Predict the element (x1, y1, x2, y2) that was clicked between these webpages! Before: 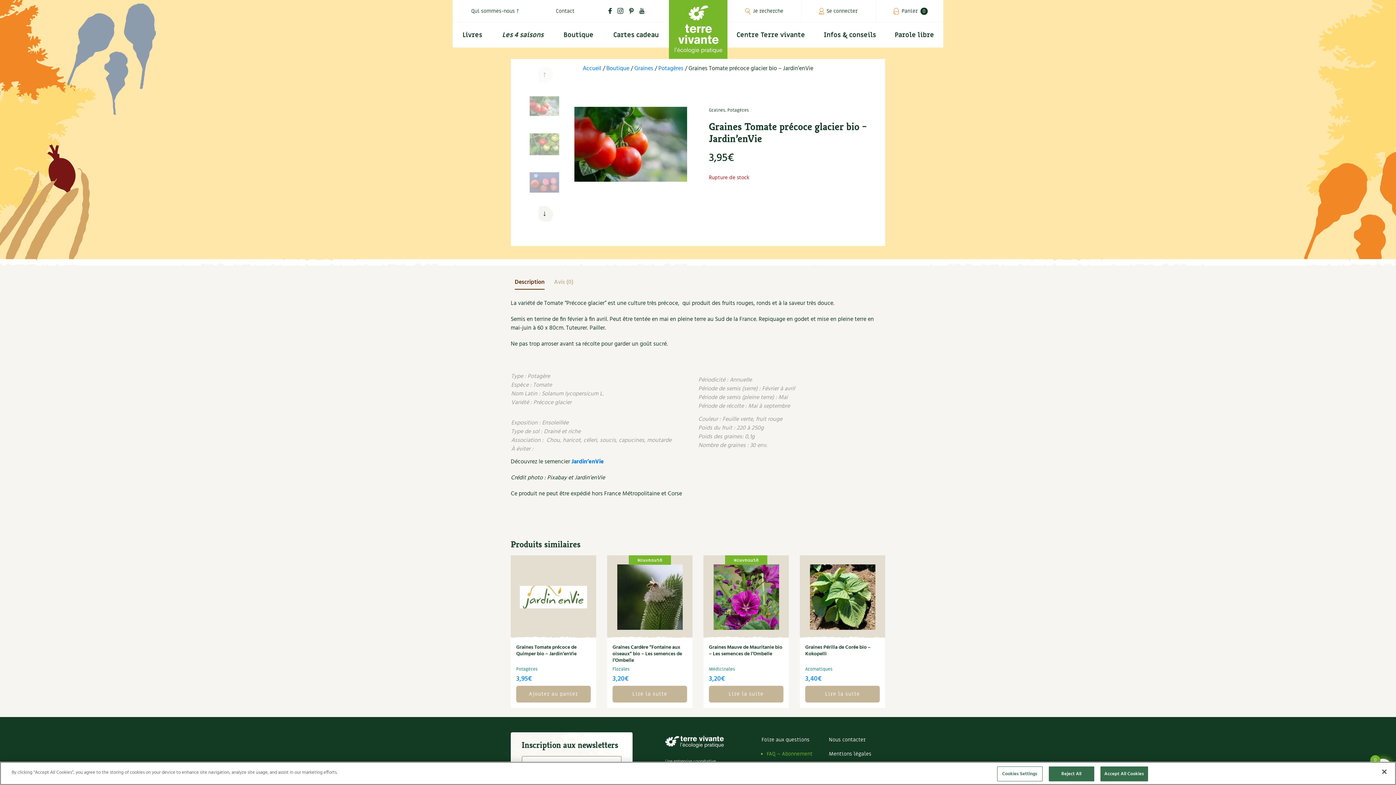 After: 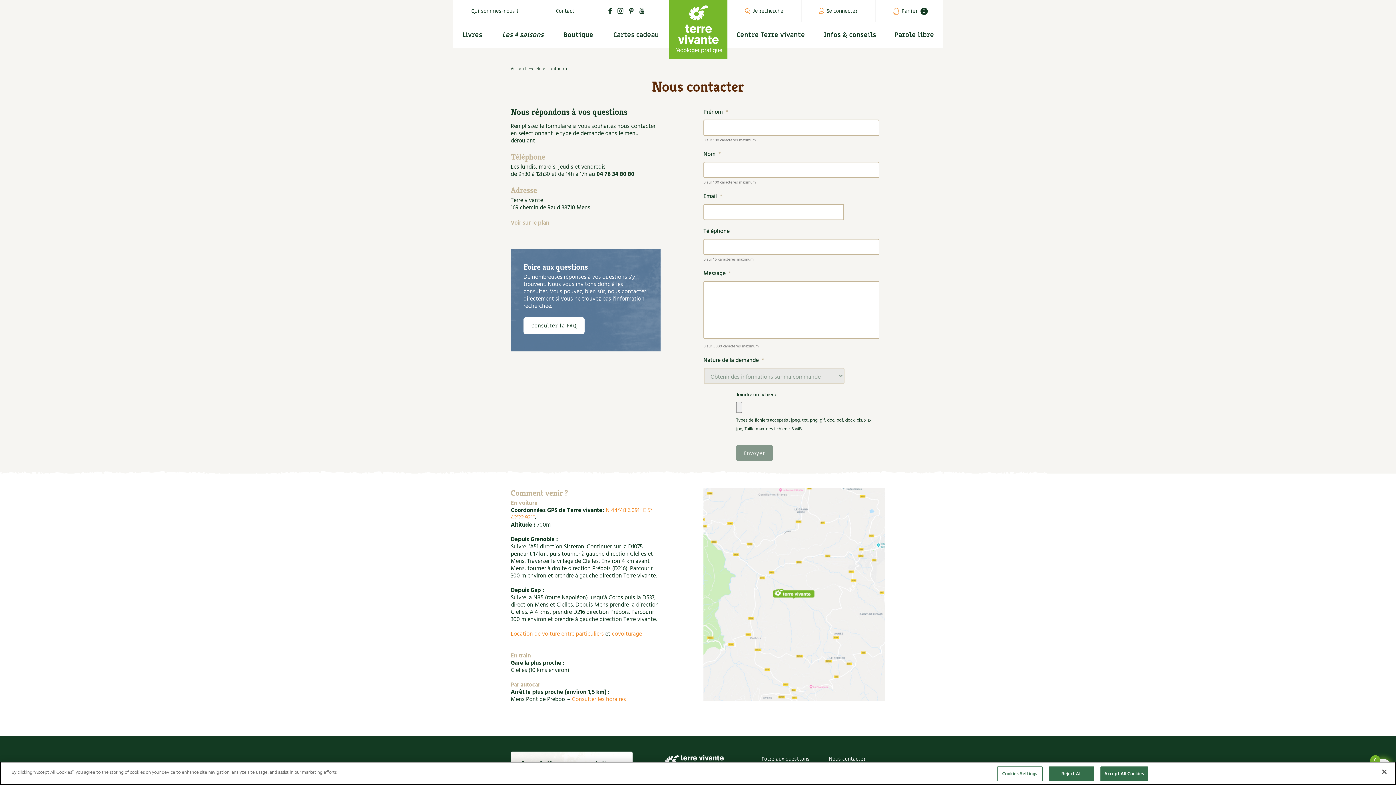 Action: label: Contact bbox: (546, 0, 584, 22)